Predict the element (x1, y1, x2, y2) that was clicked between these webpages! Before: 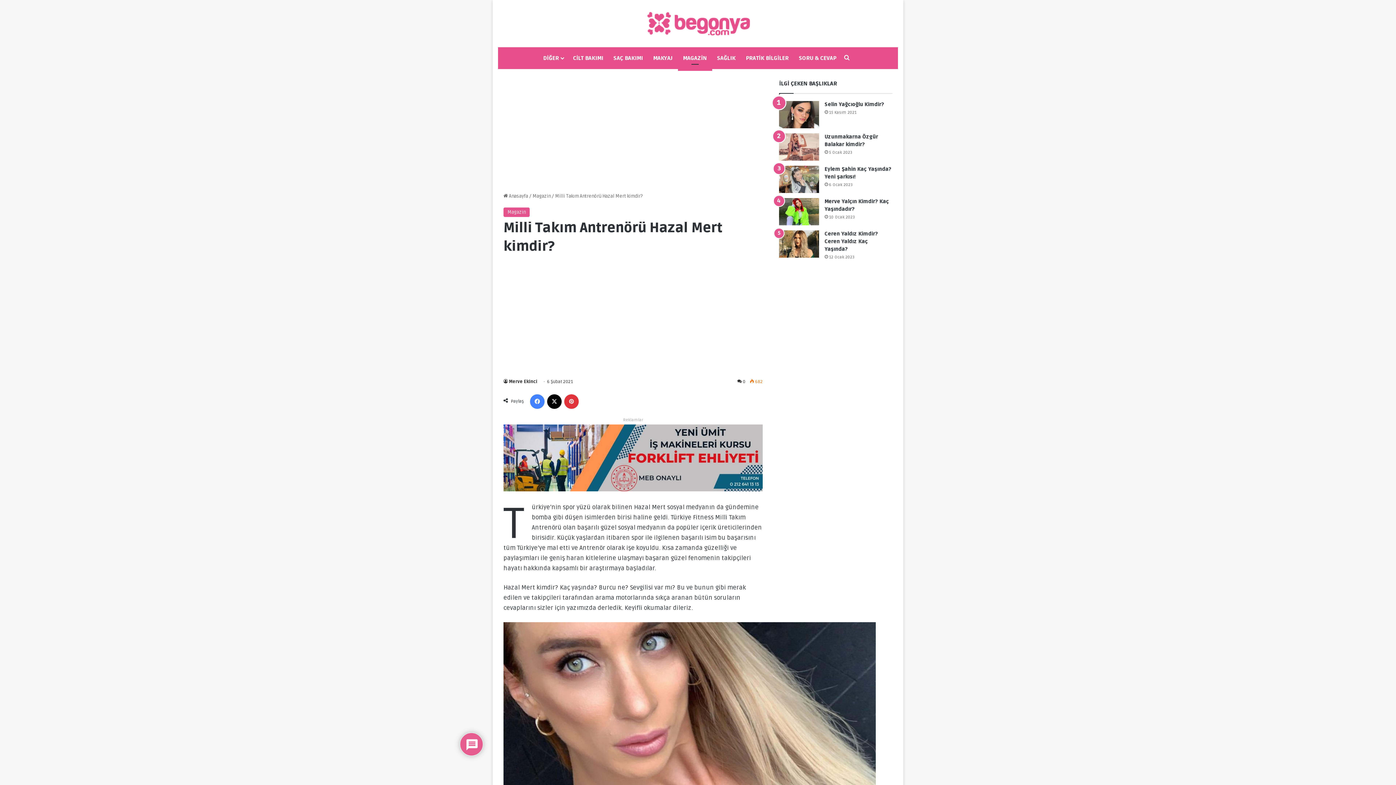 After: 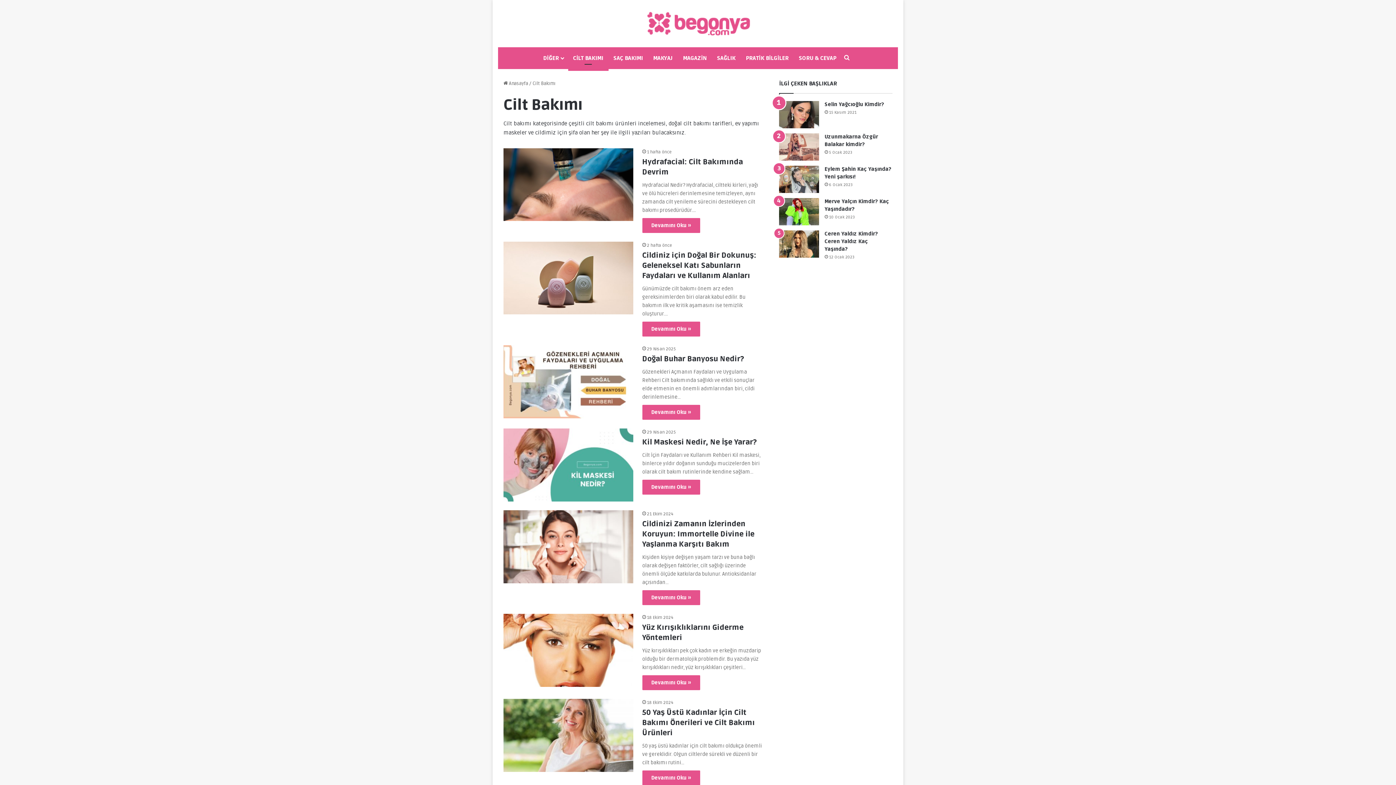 Action: label: CİLT BAKIMI bbox: (568, 47, 608, 69)